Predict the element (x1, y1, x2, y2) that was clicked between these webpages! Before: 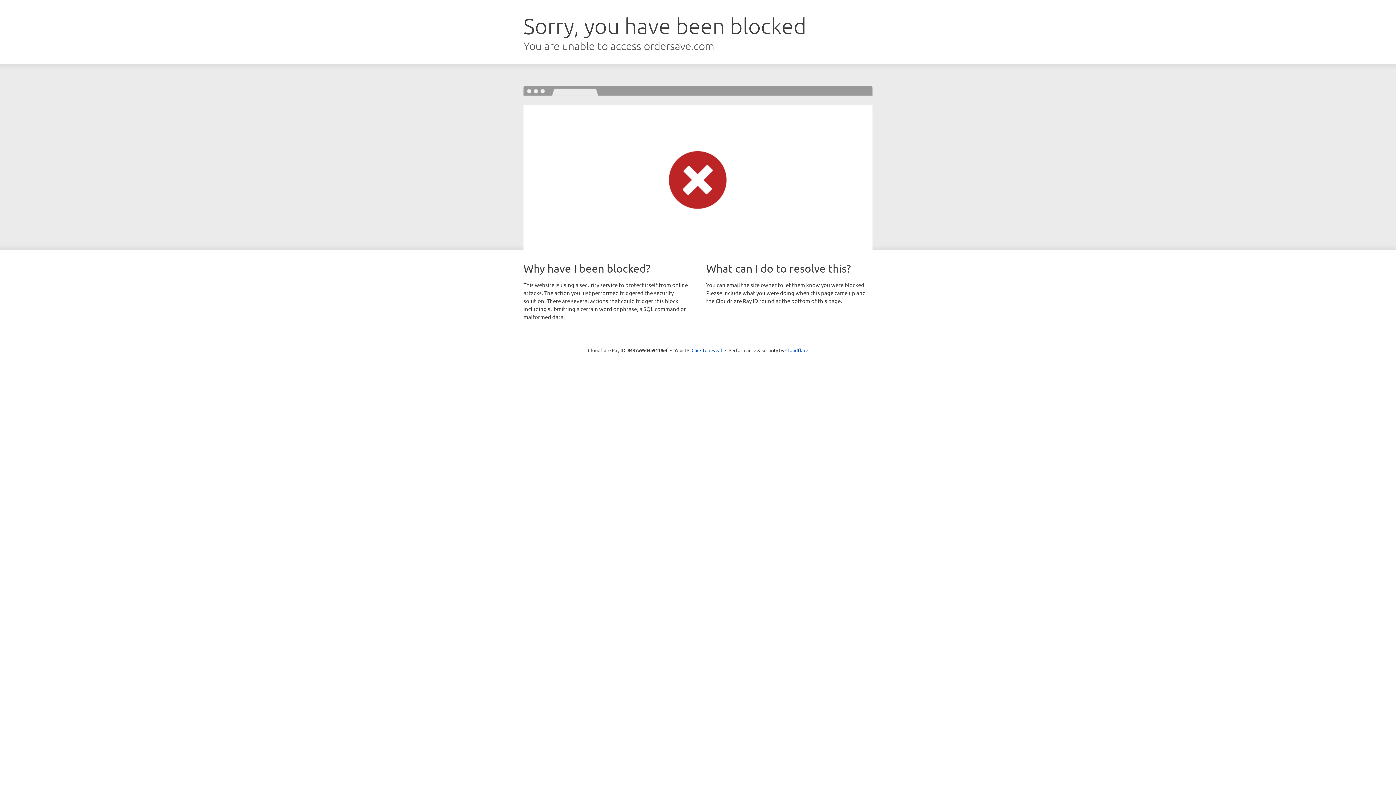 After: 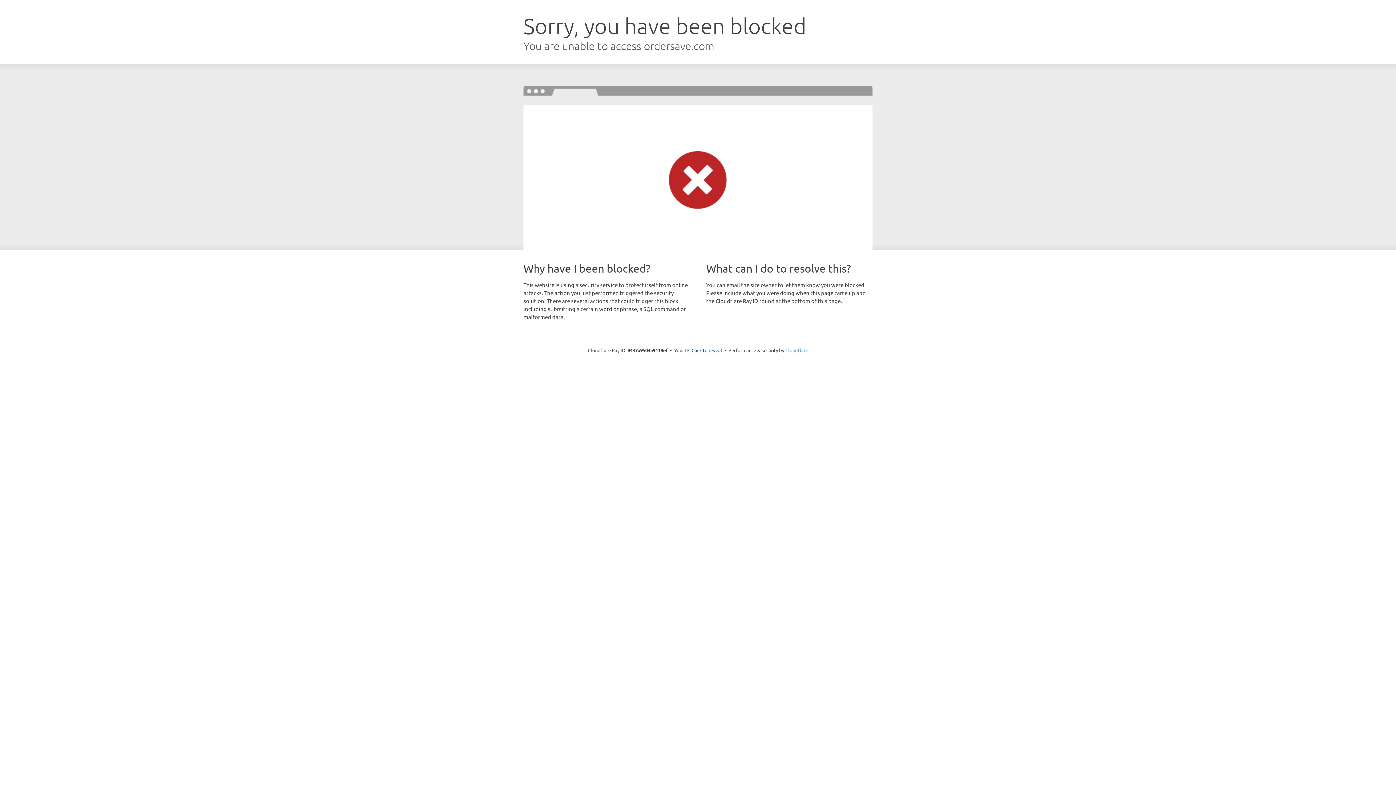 Action: label: Cloudflare bbox: (785, 347, 808, 353)